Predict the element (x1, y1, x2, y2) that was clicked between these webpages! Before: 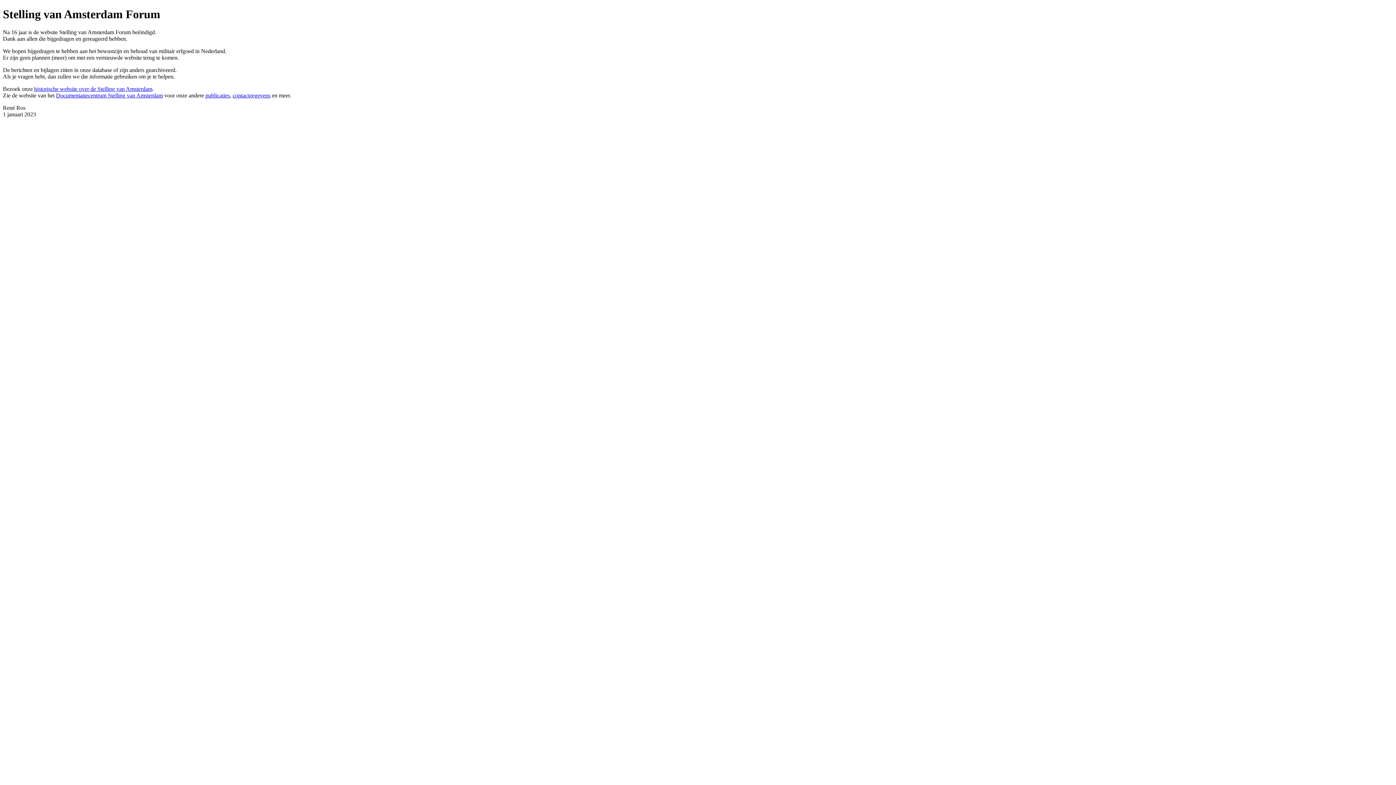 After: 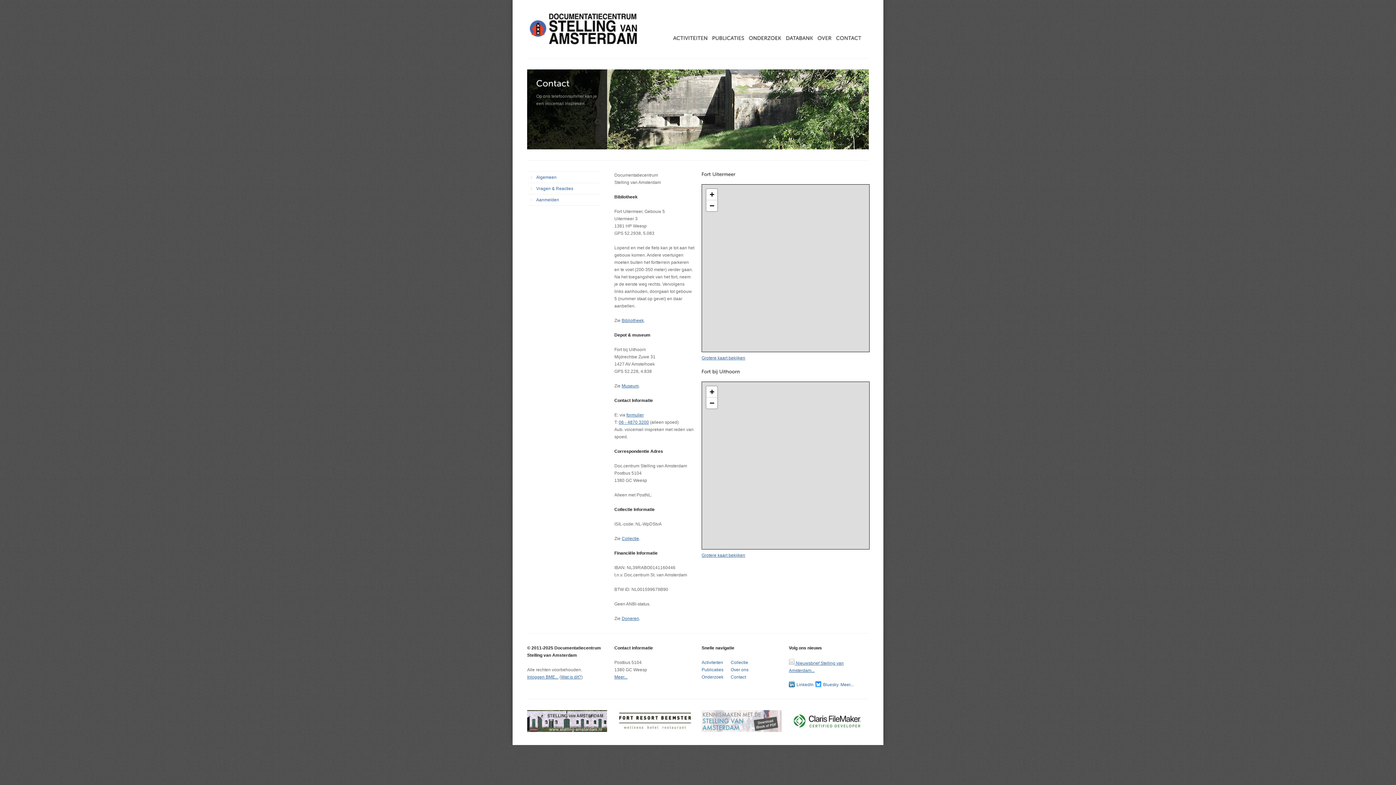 Action: label: contactgegevens bbox: (232, 92, 270, 98)